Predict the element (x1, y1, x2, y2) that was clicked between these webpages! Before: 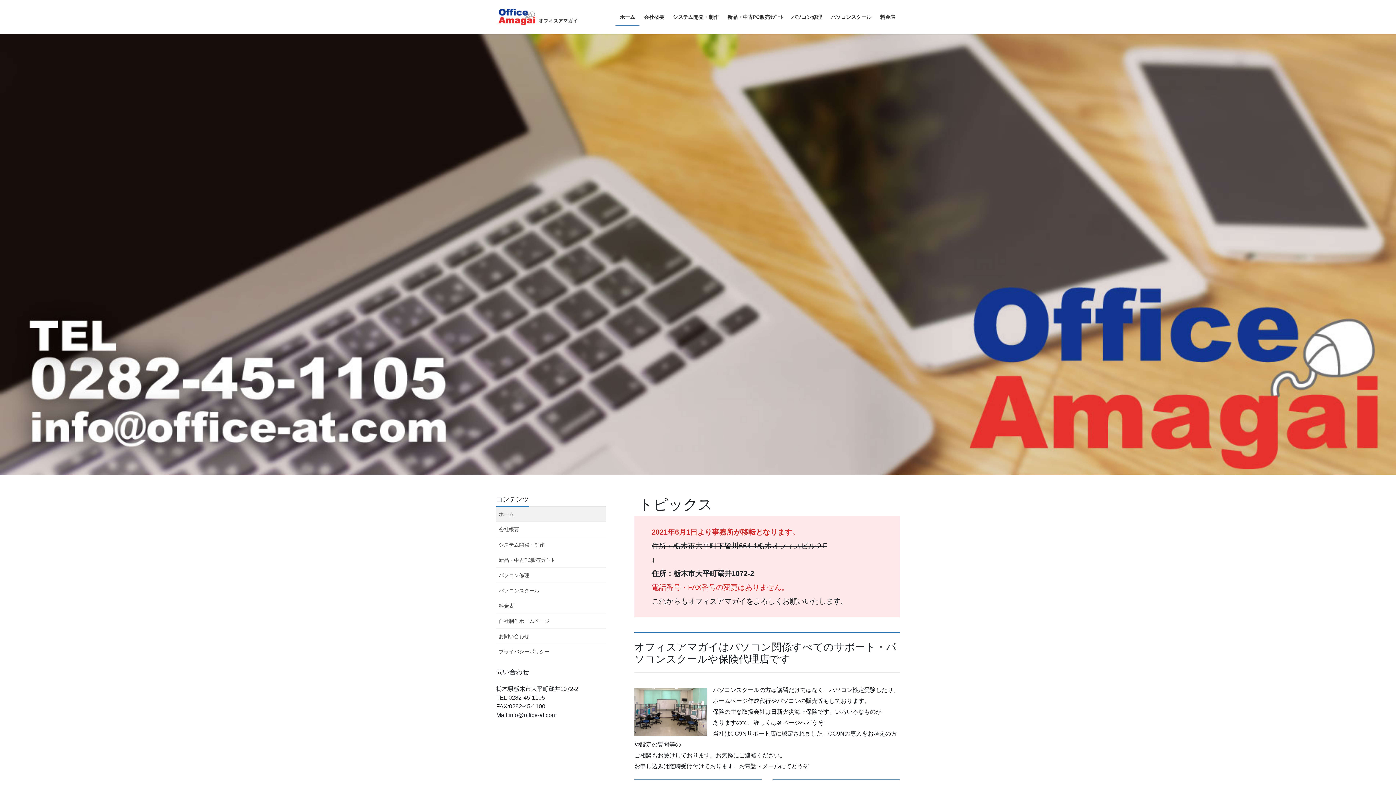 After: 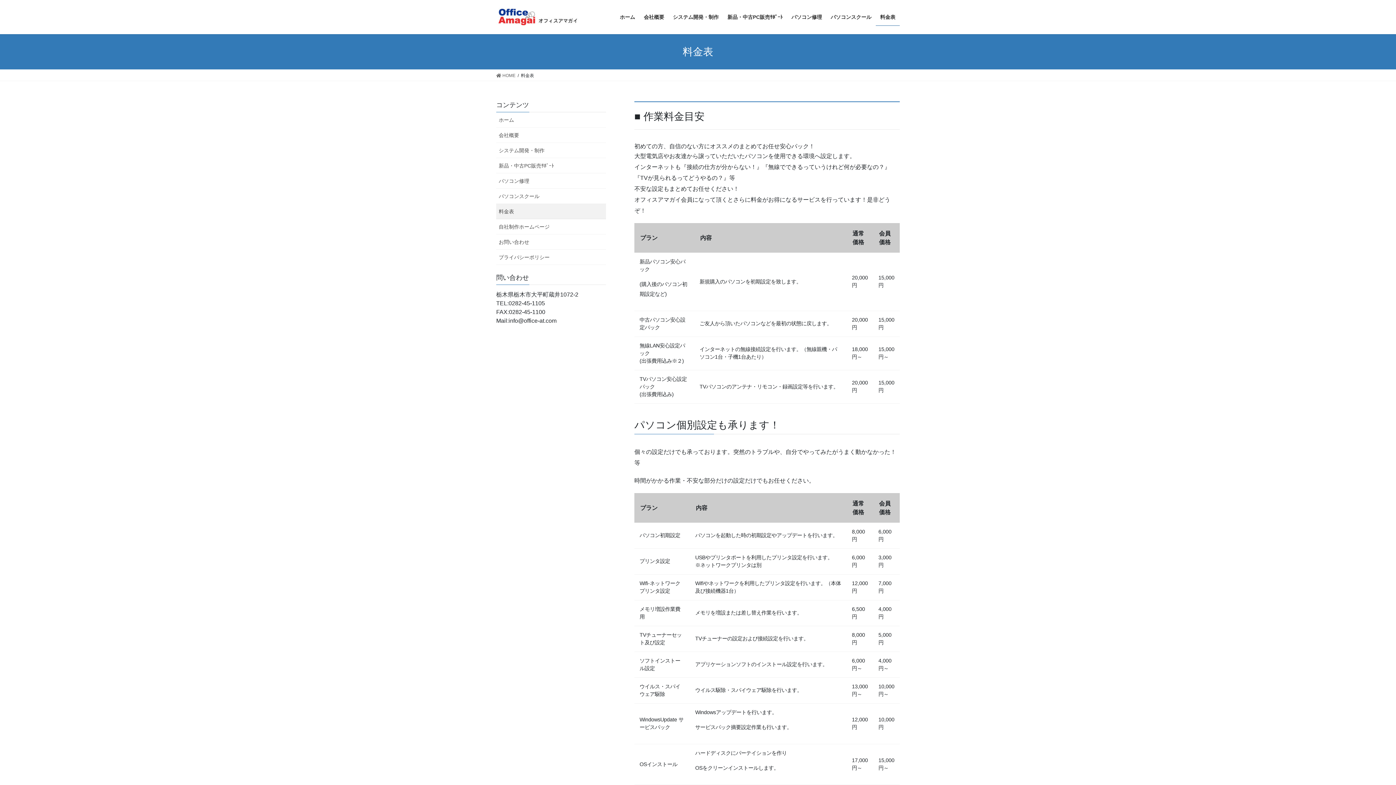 Action: bbox: (876, 8, 900, 25) label: 料金表